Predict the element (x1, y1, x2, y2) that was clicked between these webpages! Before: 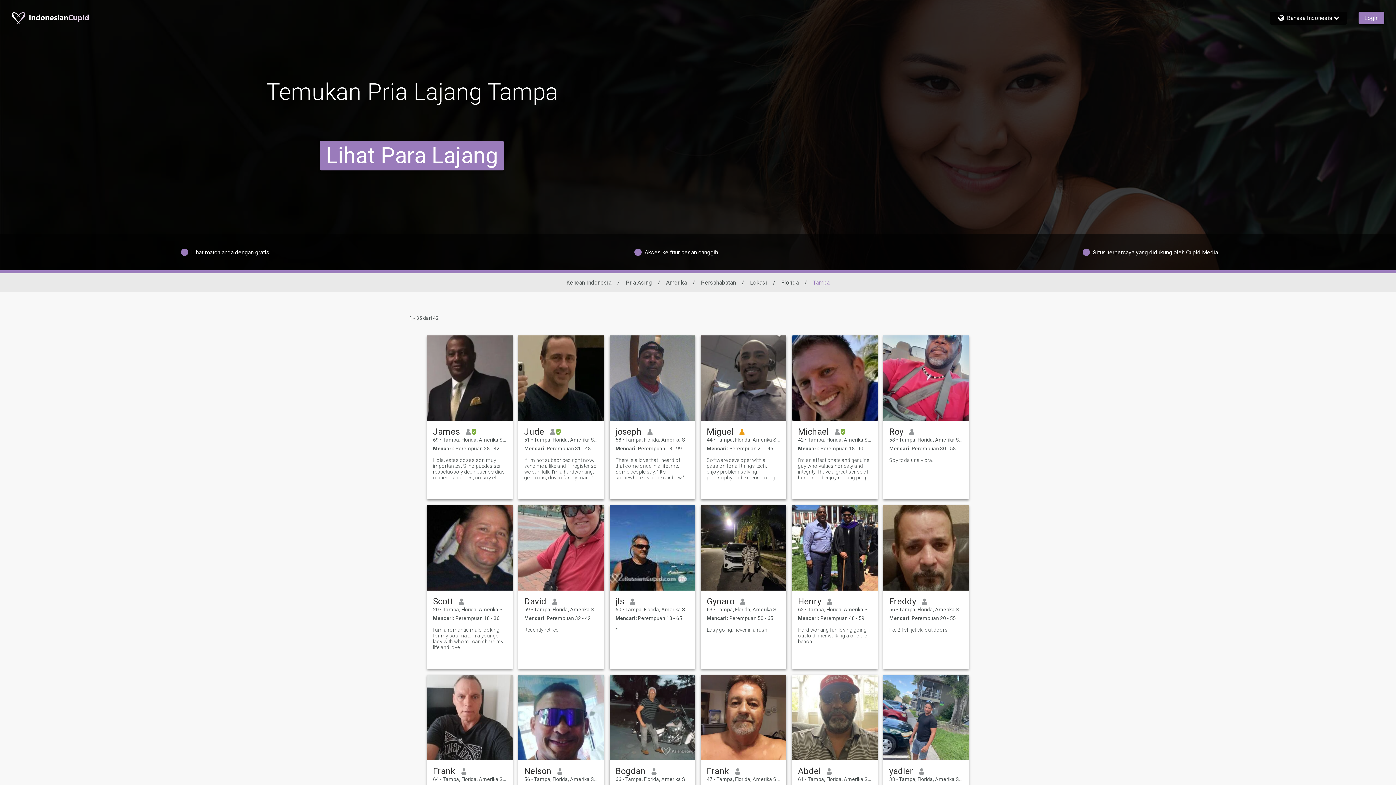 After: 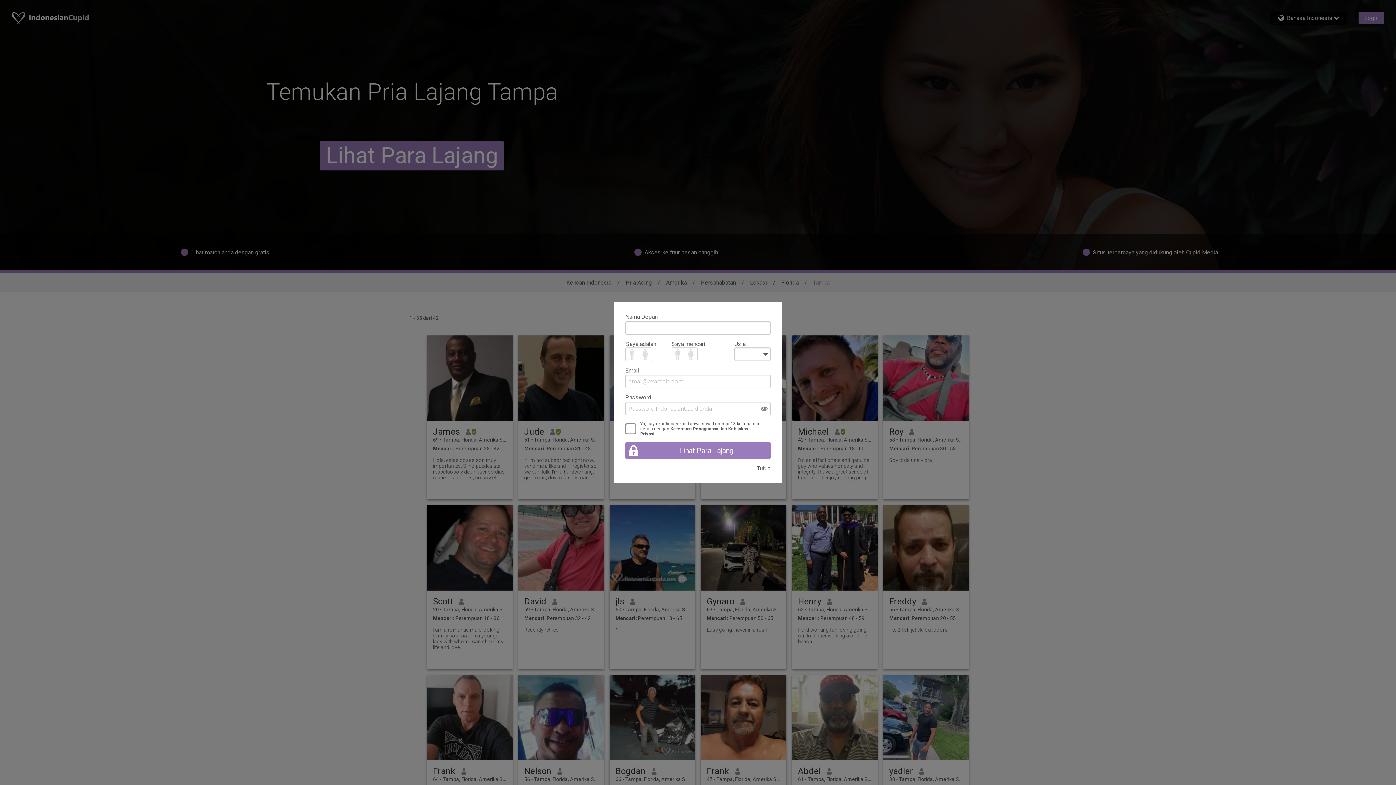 Action: bbox: (427, 675, 512, 760)